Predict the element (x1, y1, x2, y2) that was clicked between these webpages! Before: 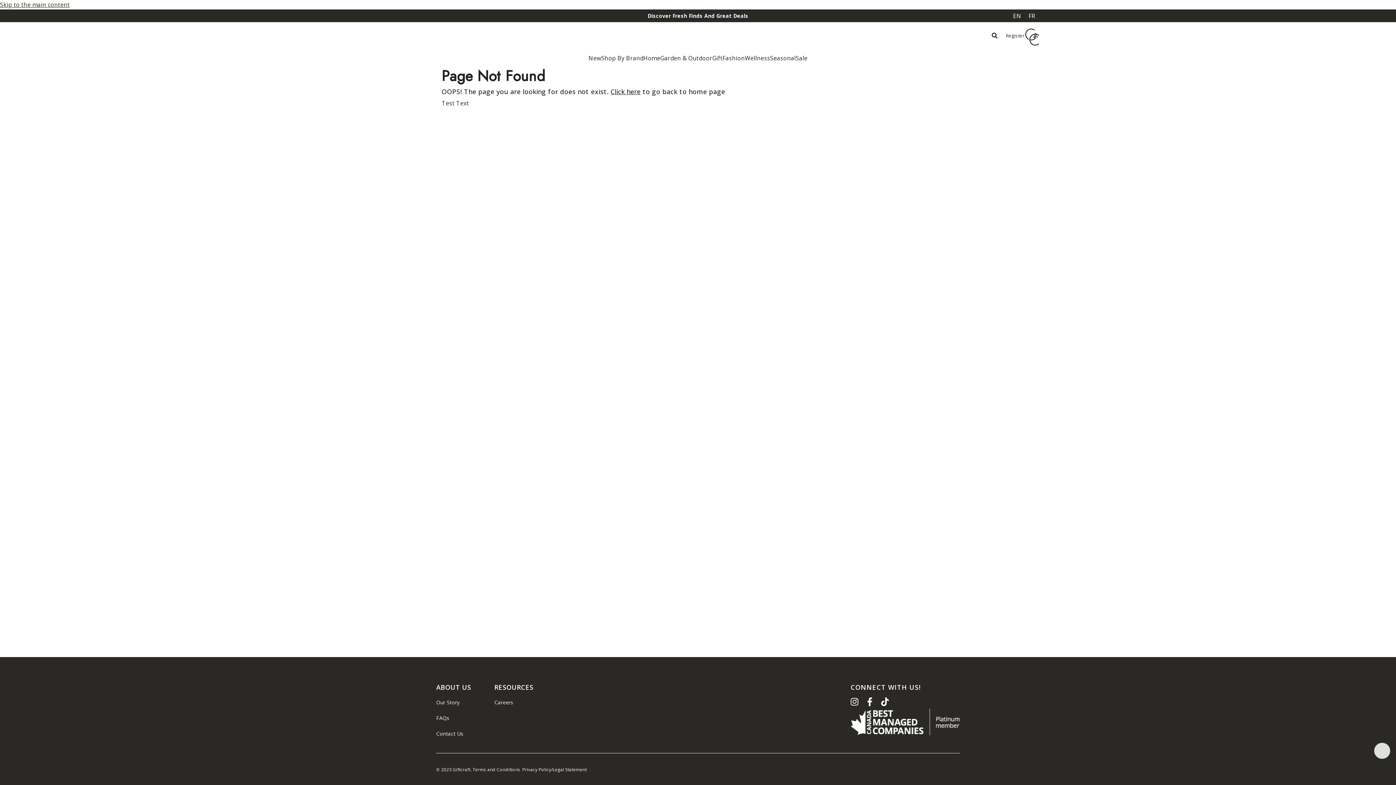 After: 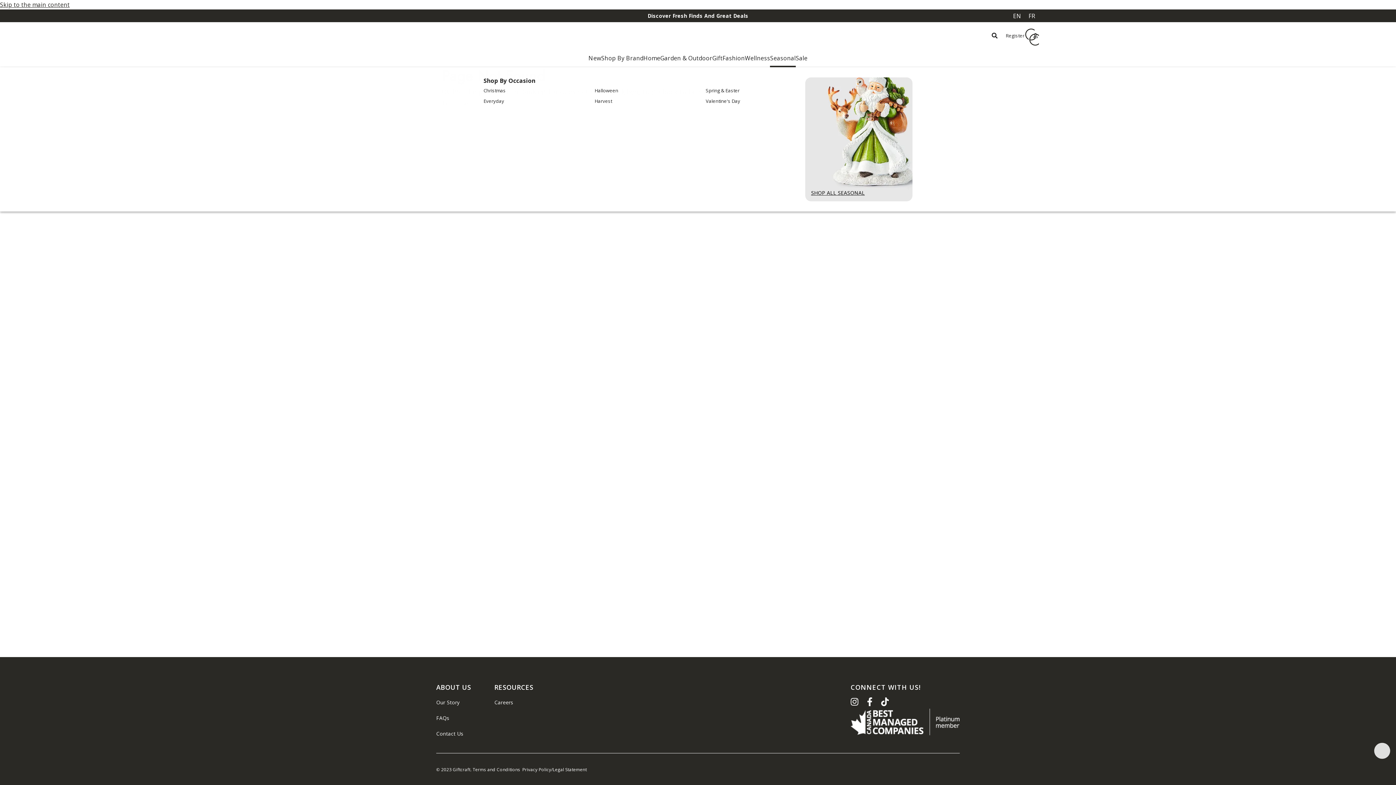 Action: bbox: (770, 49, 795, 67) label: Seasonal